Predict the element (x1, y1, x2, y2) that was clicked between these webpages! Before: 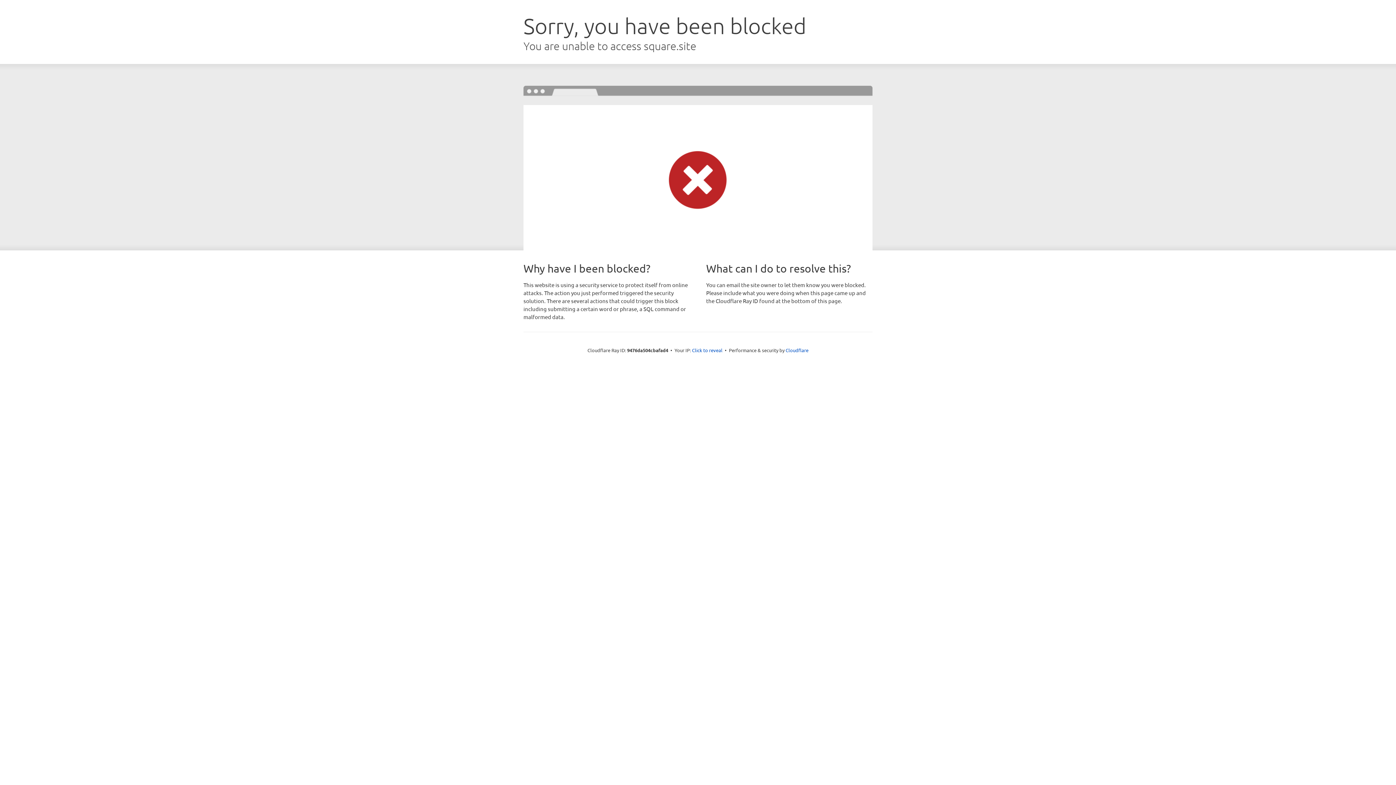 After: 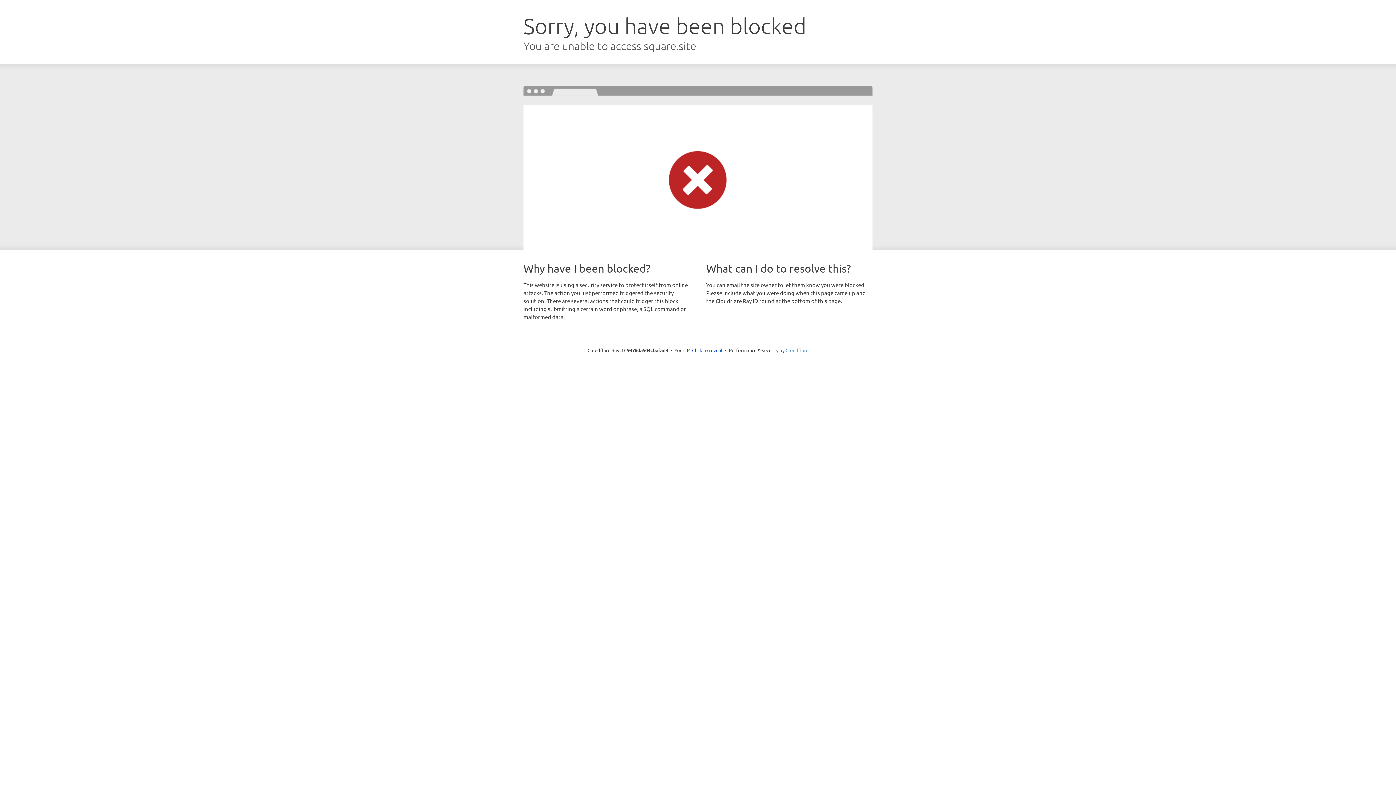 Action: bbox: (785, 347, 808, 353) label: Cloudflare